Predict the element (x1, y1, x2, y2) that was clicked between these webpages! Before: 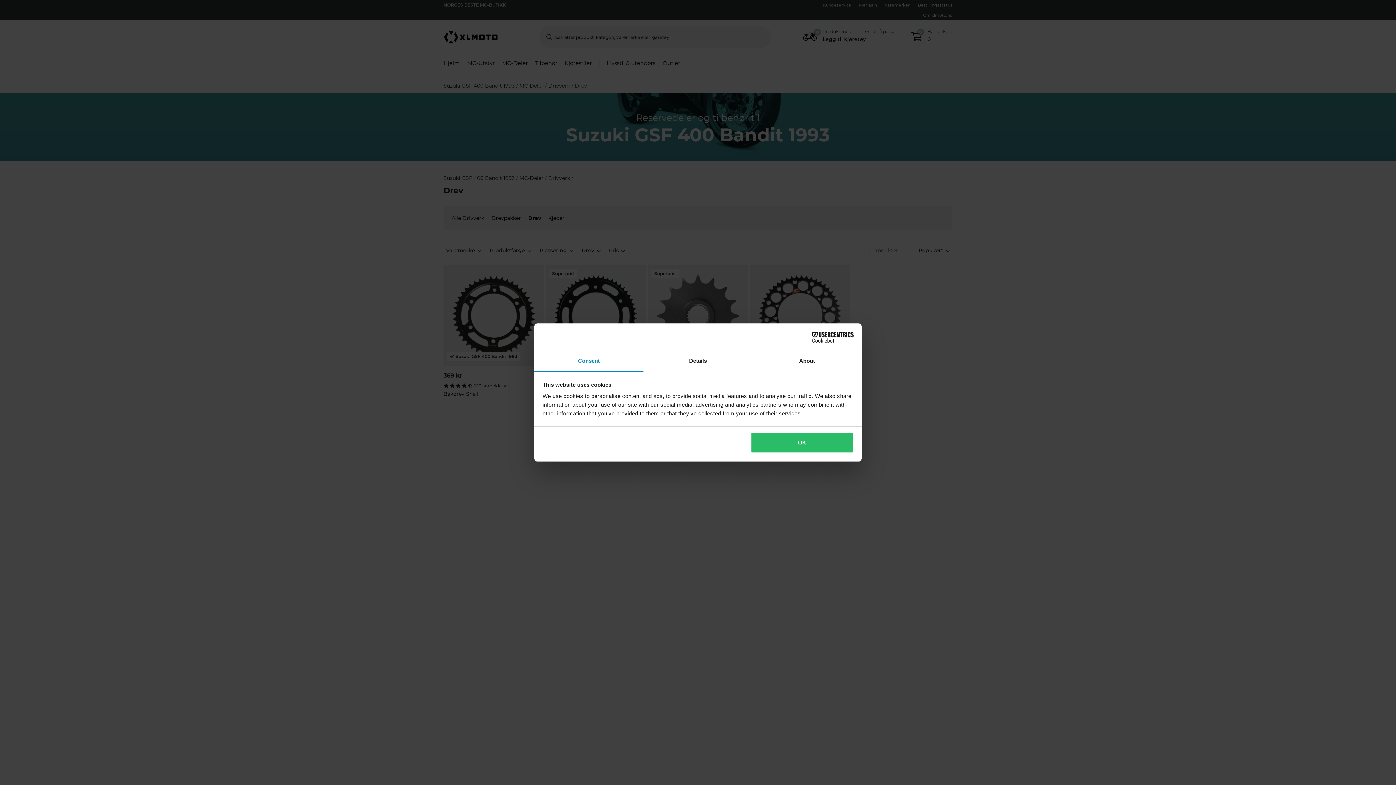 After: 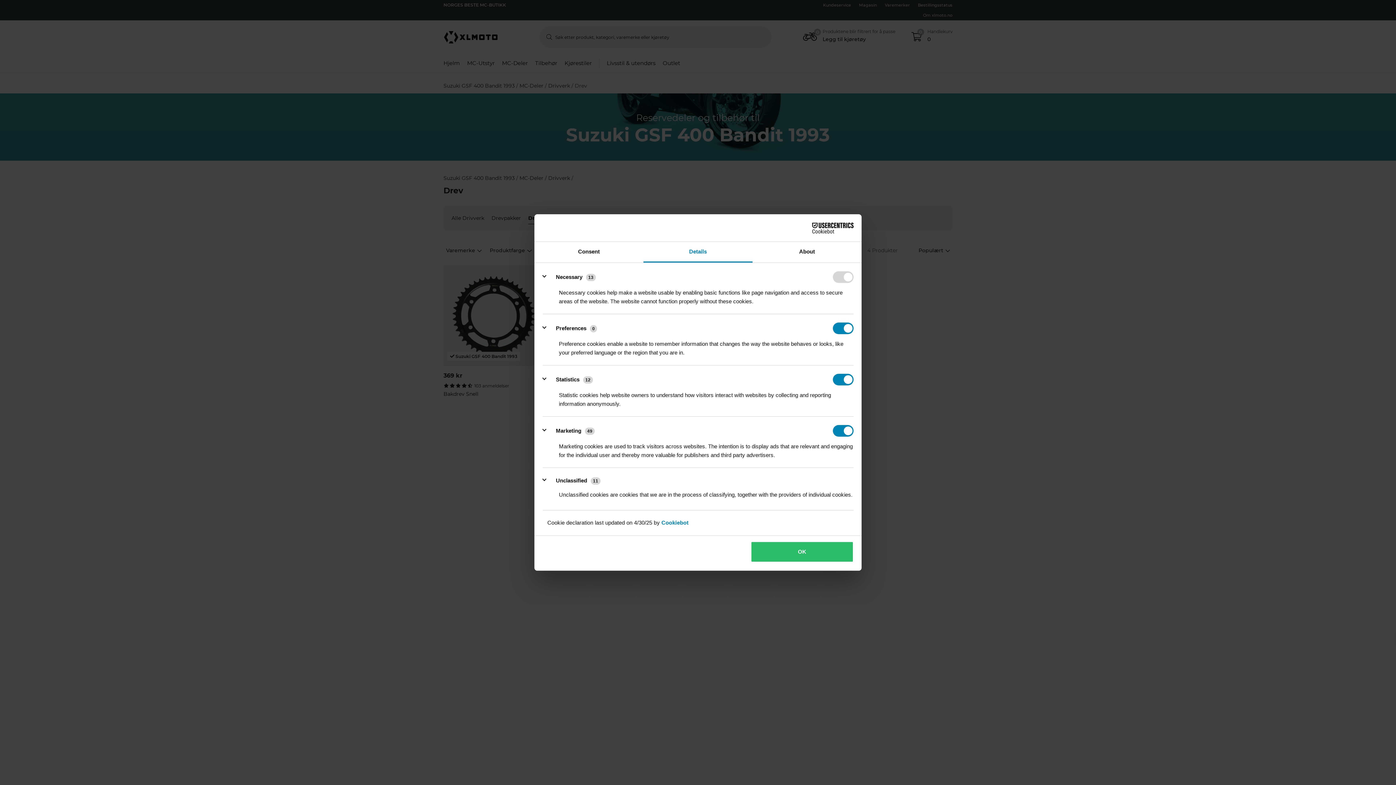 Action: label: Details bbox: (643, 351, 752, 372)